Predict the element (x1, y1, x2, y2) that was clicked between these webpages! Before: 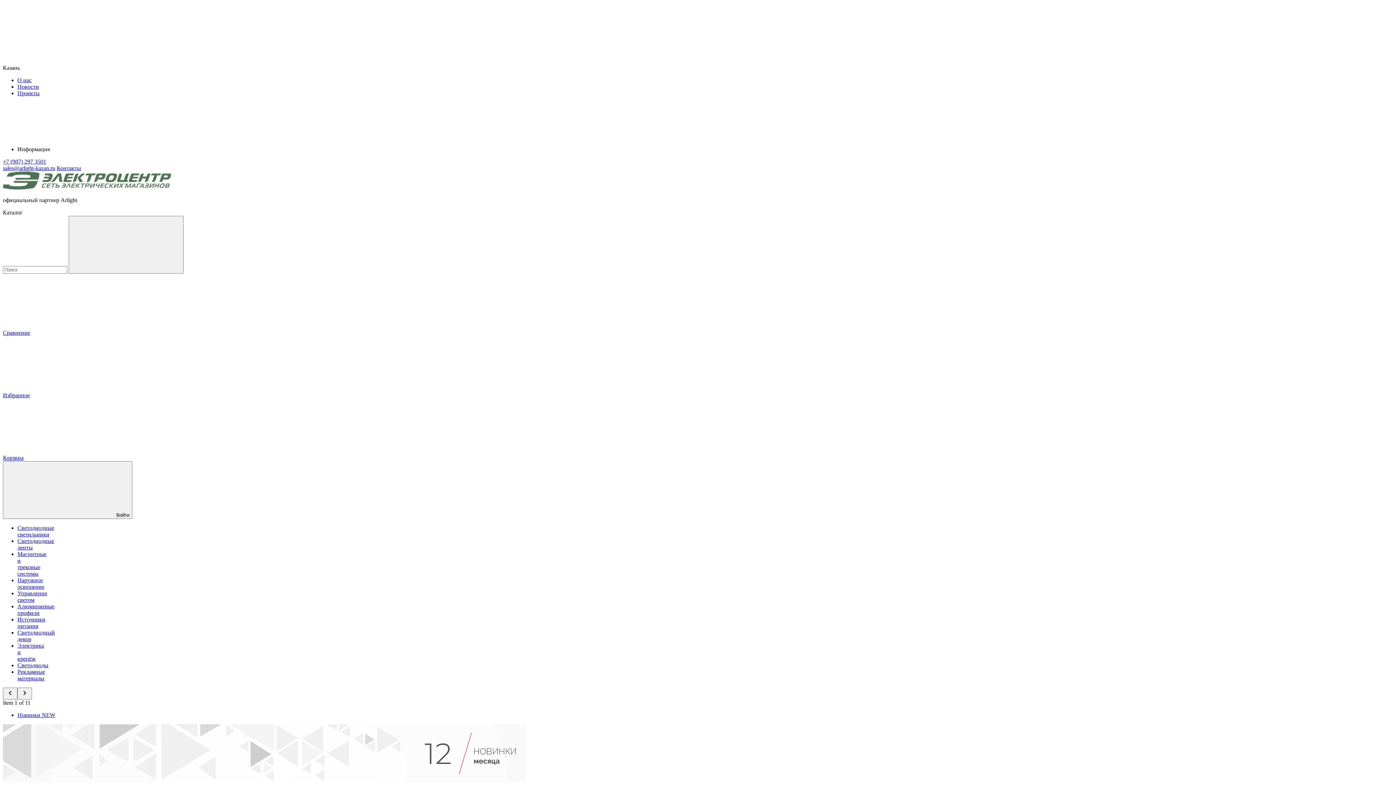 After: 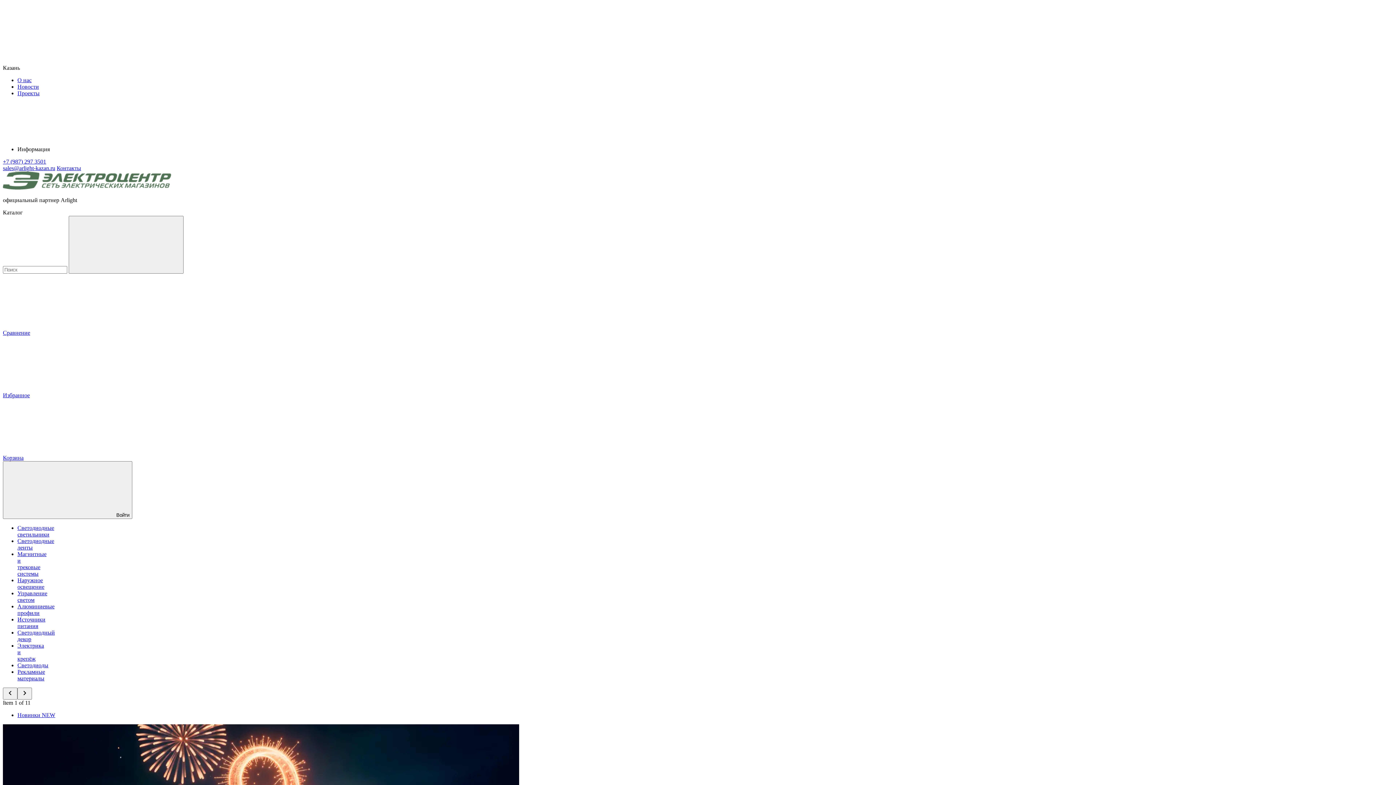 Action: bbox: (2, 184, 171, 190)